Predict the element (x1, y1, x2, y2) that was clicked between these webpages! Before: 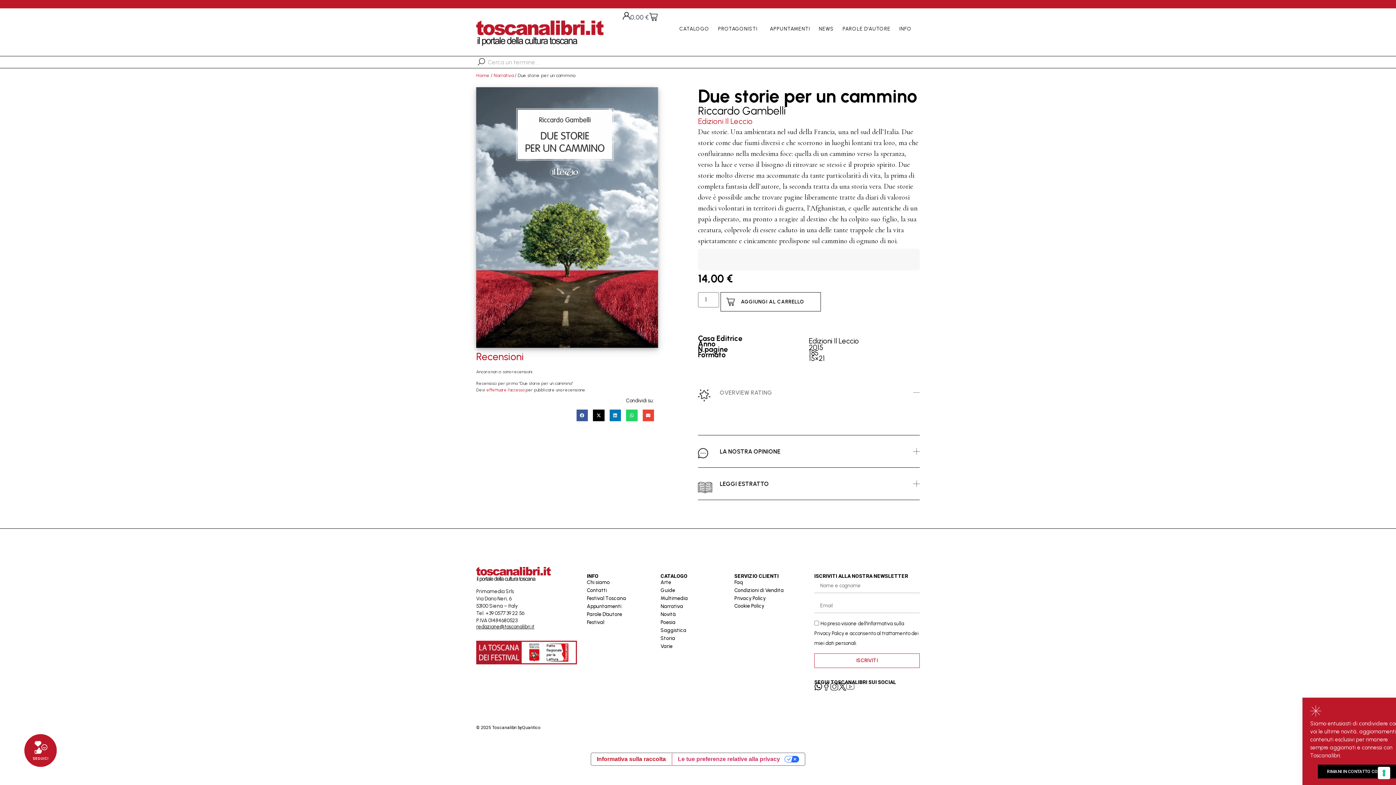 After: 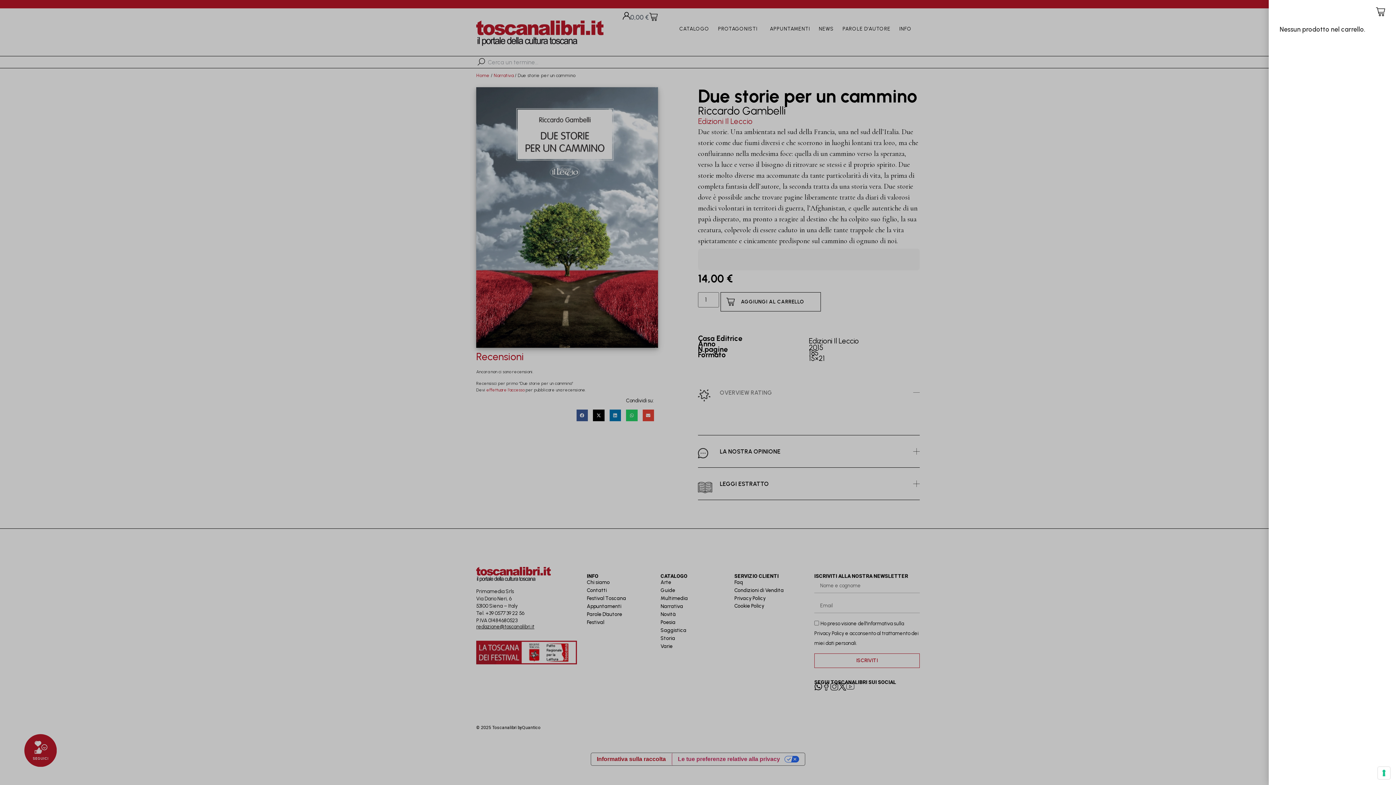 Action: label: 0,00 €
Carrello bbox: (630, 12, 657, 22)